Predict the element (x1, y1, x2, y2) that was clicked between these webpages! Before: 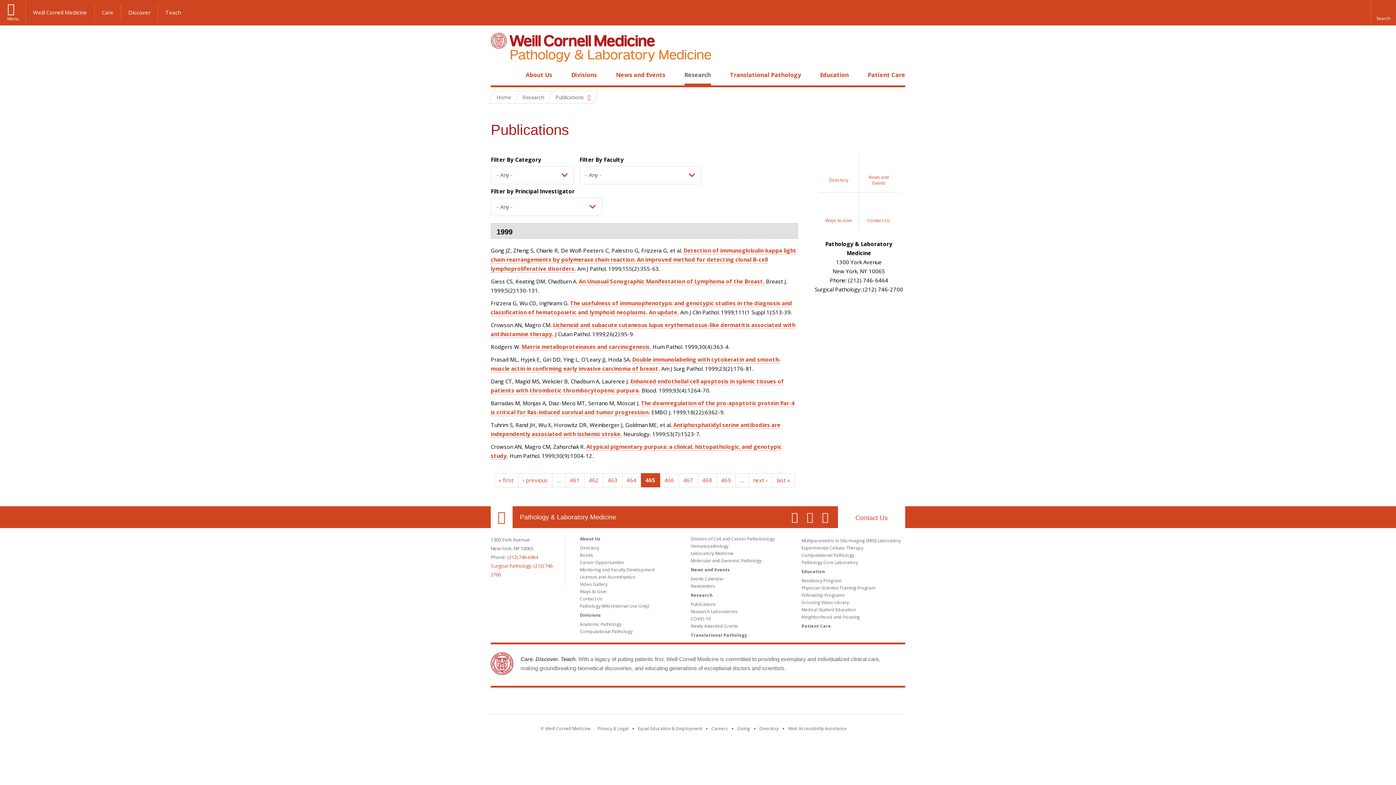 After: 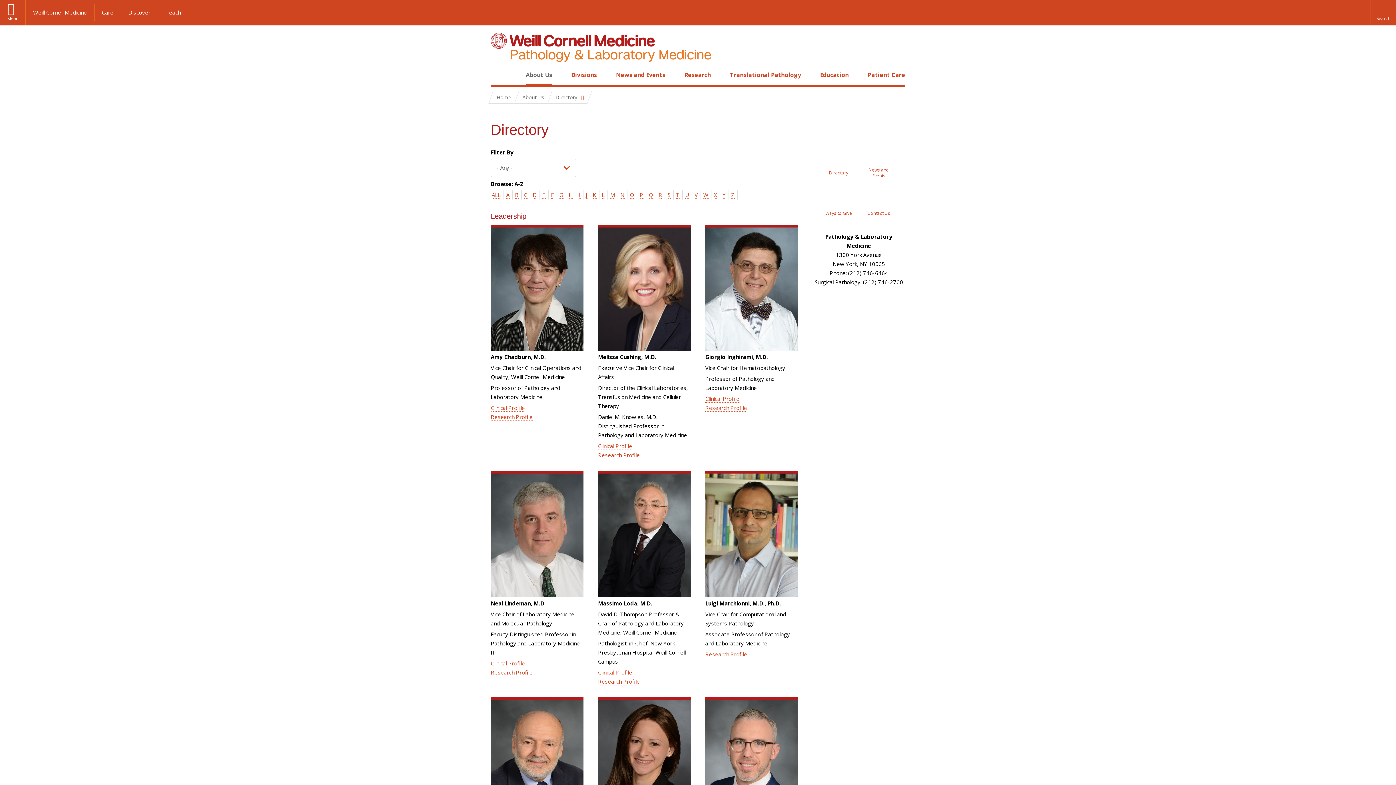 Action: label: Directory bbox: (580, 545, 599, 551)